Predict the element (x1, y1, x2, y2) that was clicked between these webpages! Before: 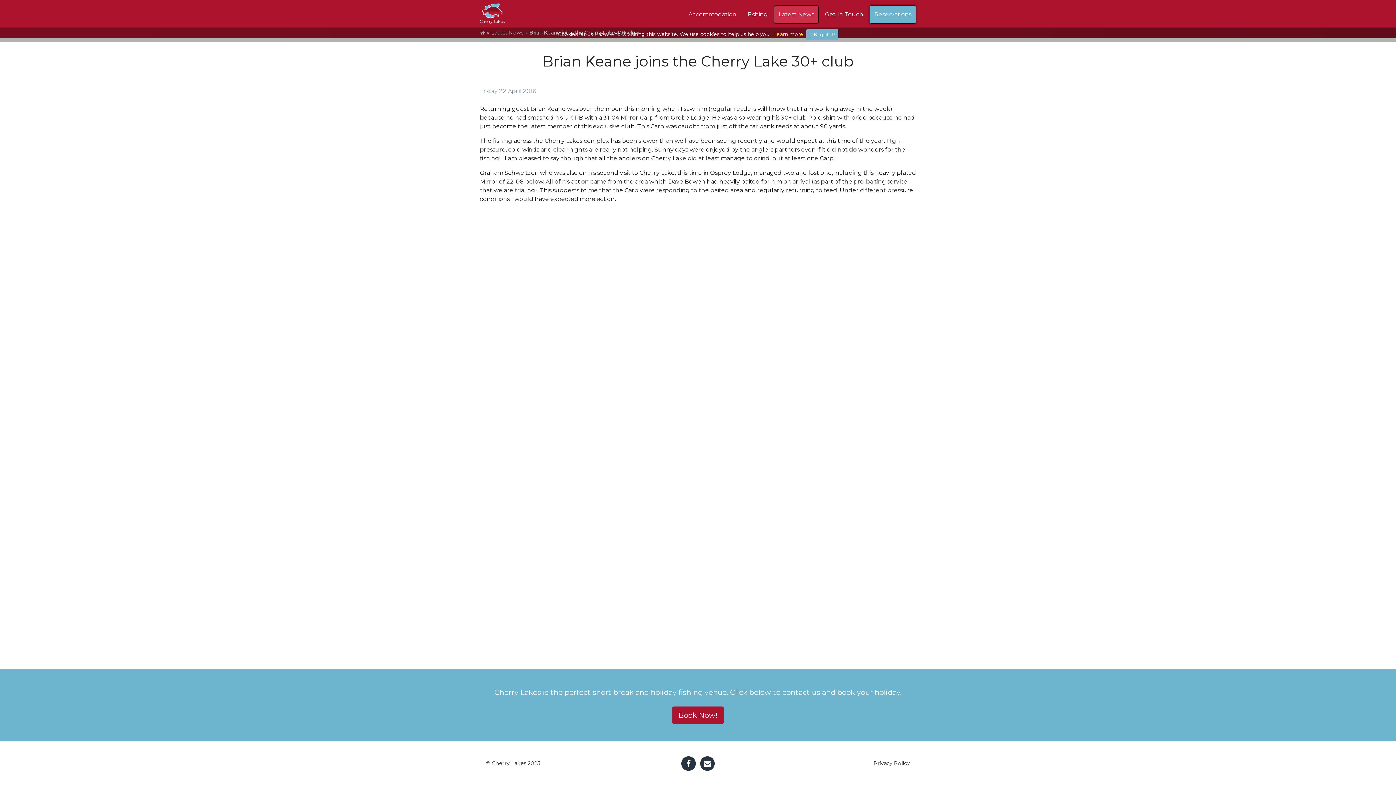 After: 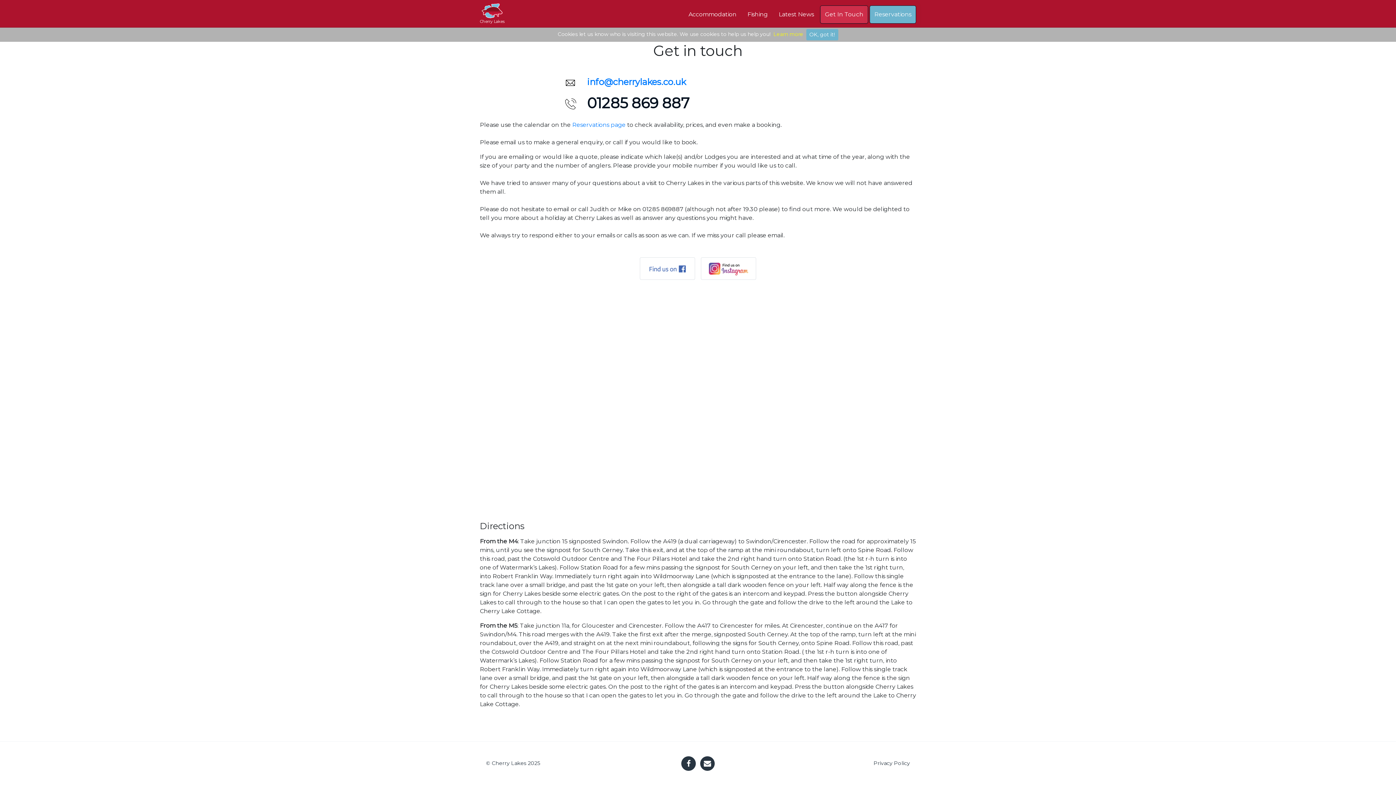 Action: label: Get In Touch bbox: (820, 5, 868, 23)